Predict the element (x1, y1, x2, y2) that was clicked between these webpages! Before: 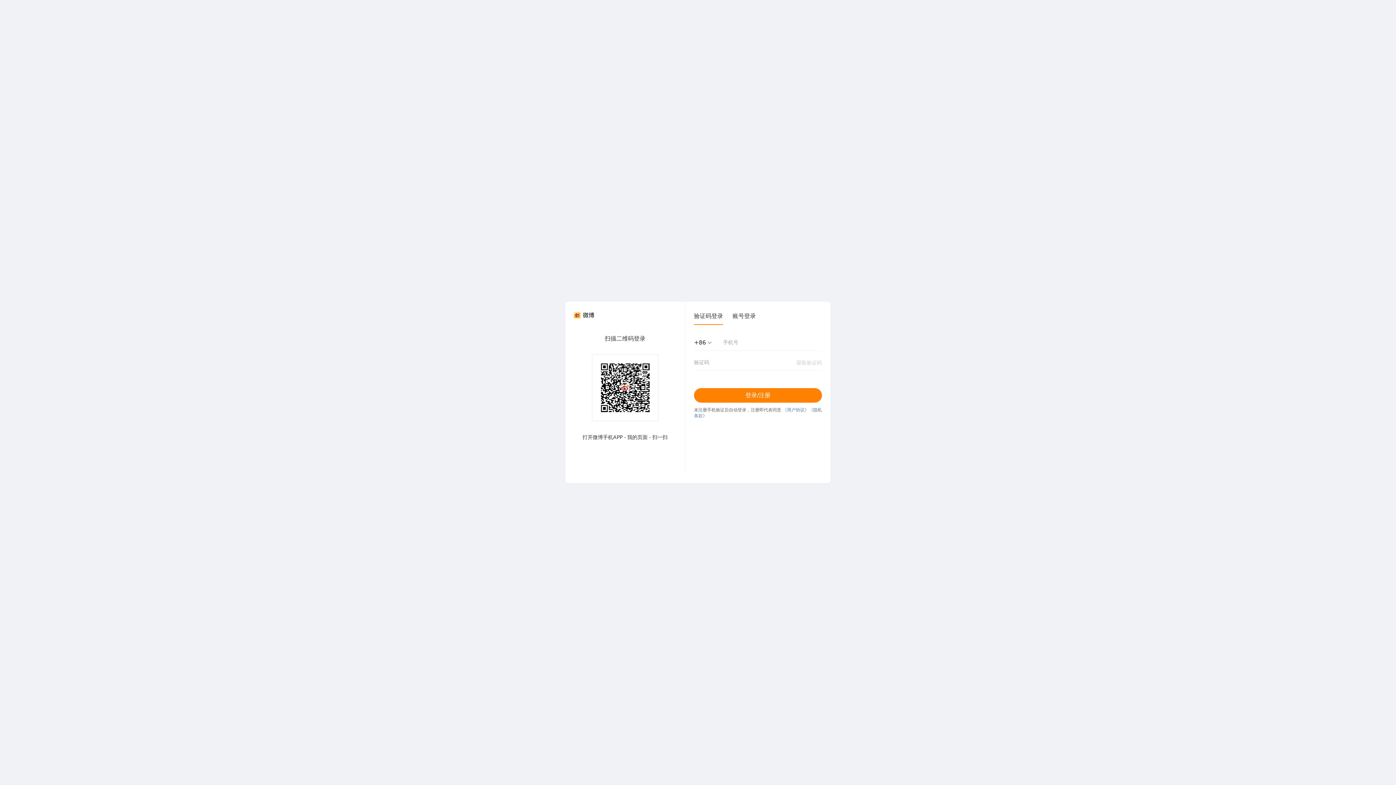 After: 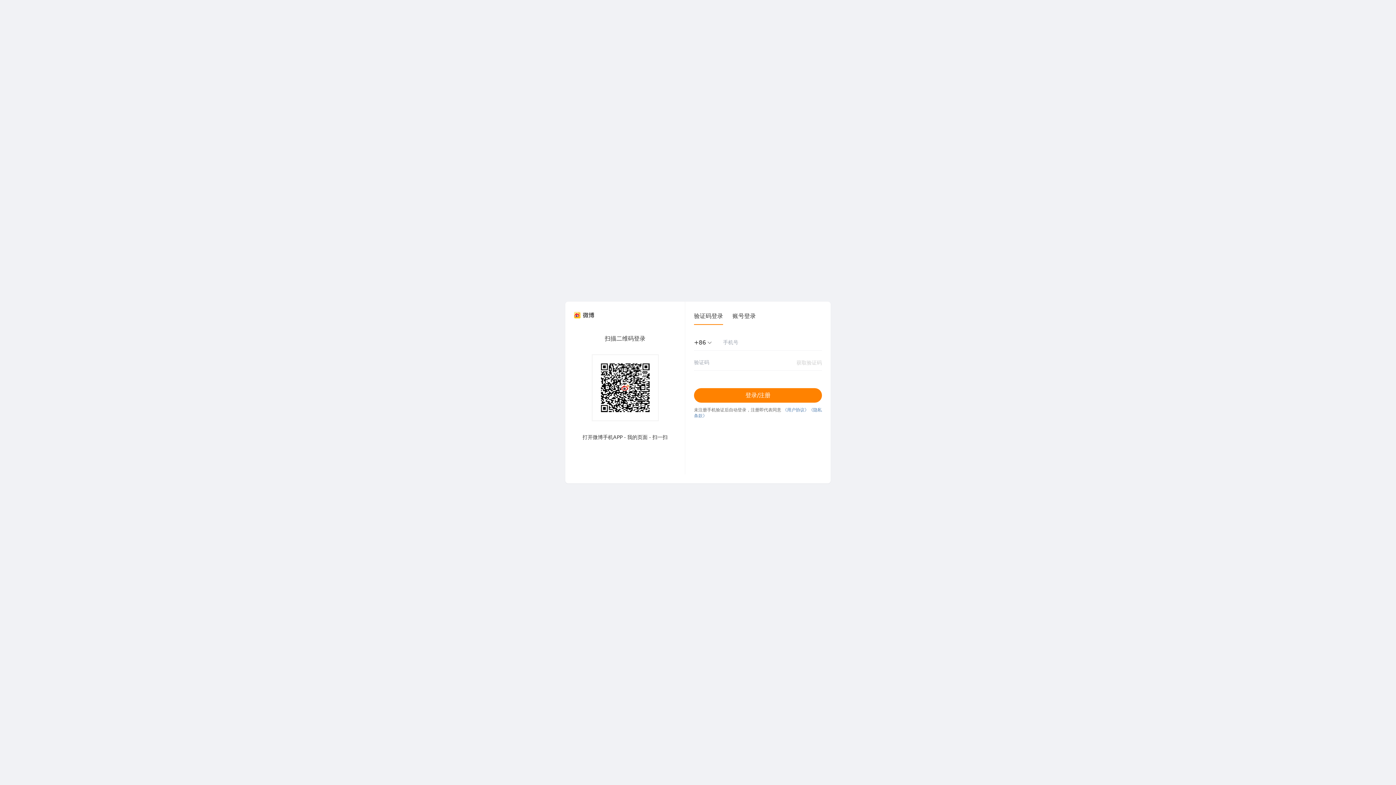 Action: bbox: (782, 407, 809, 412) label: 《用户协议》